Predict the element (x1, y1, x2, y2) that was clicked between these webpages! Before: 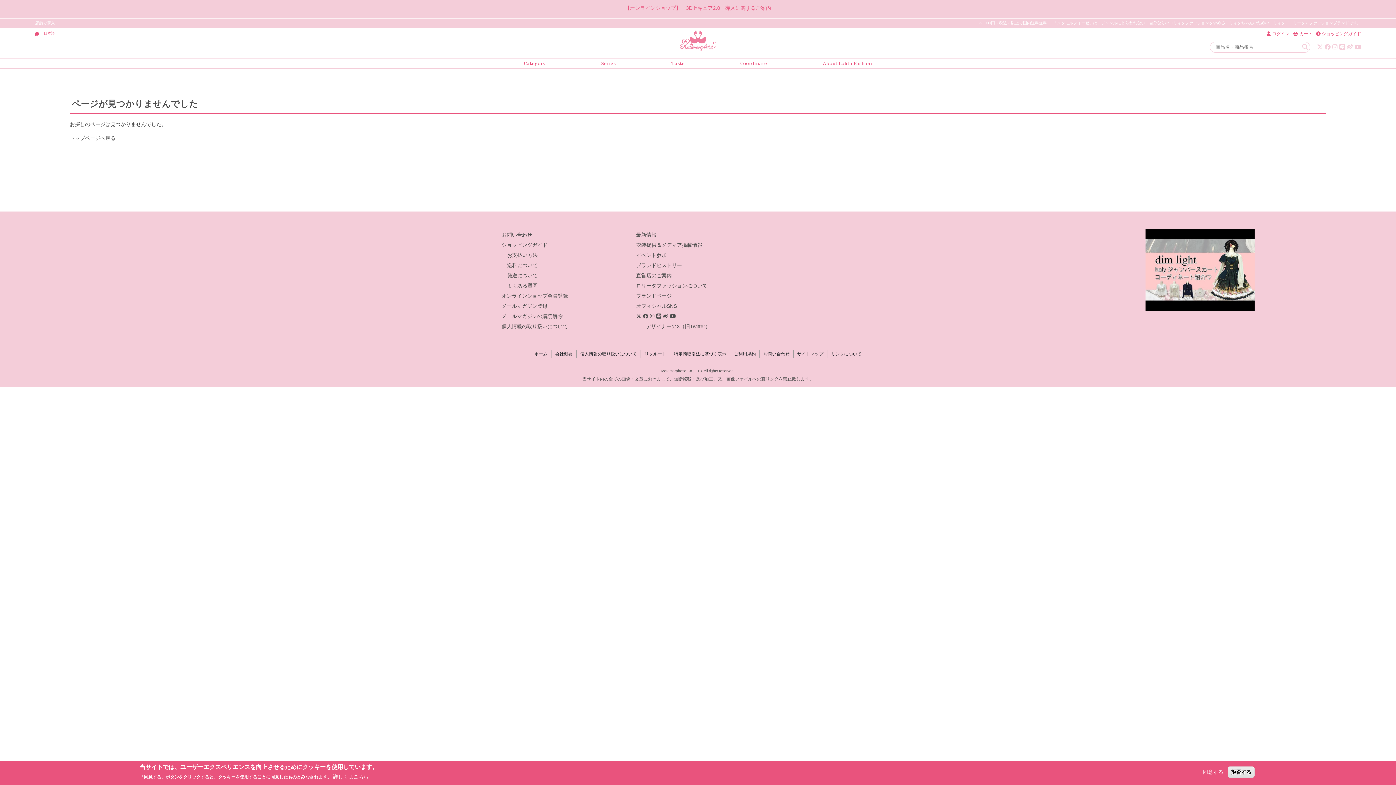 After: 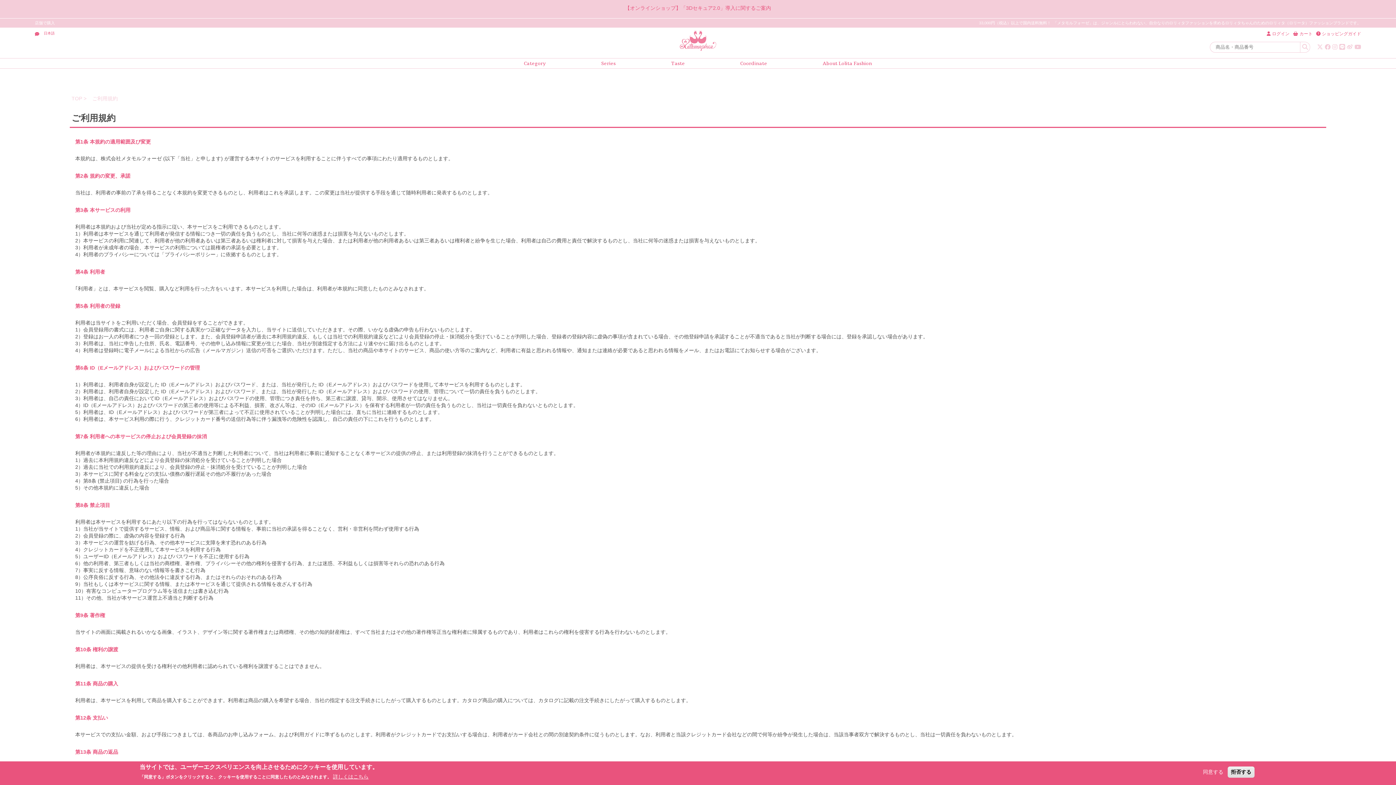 Action: label: ご利用規約 bbox: (734, 351, 756, 356)